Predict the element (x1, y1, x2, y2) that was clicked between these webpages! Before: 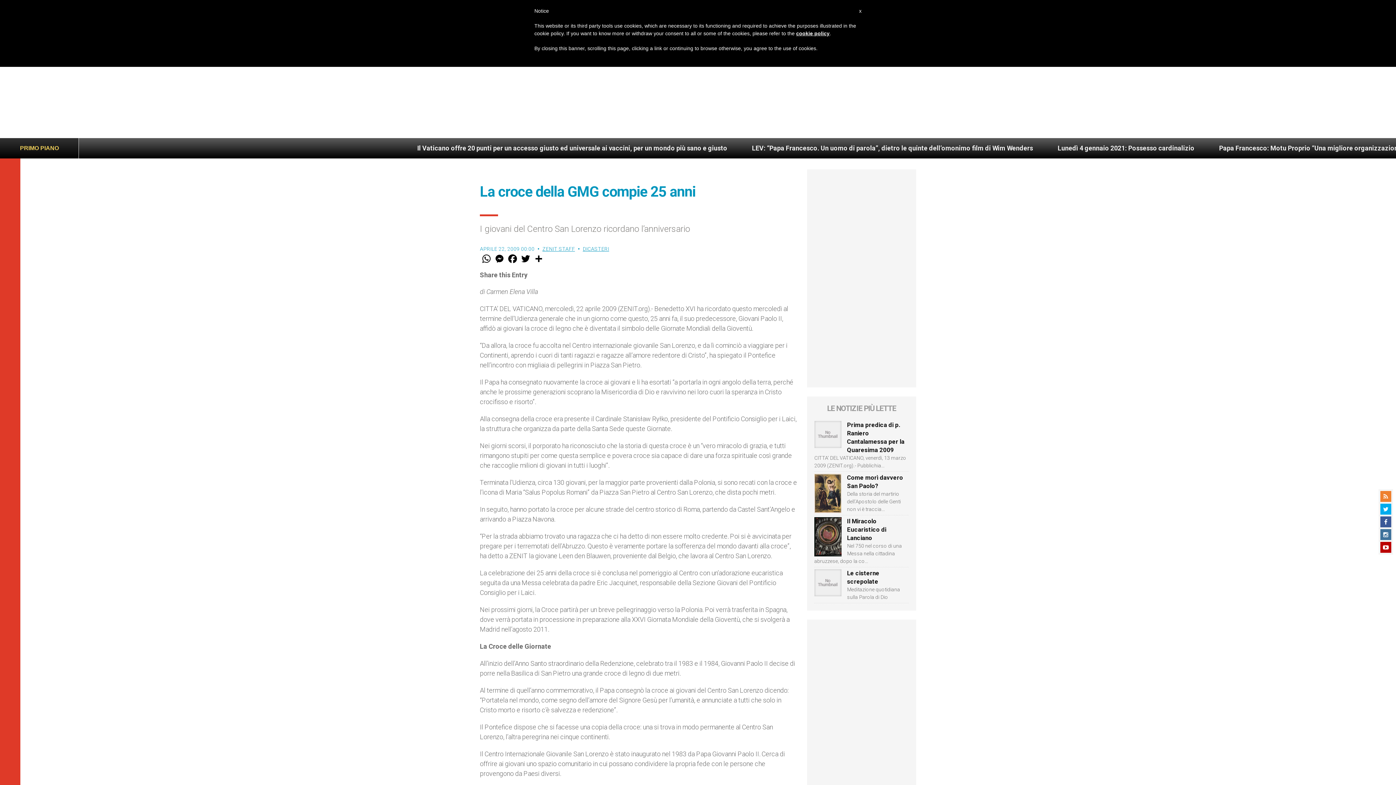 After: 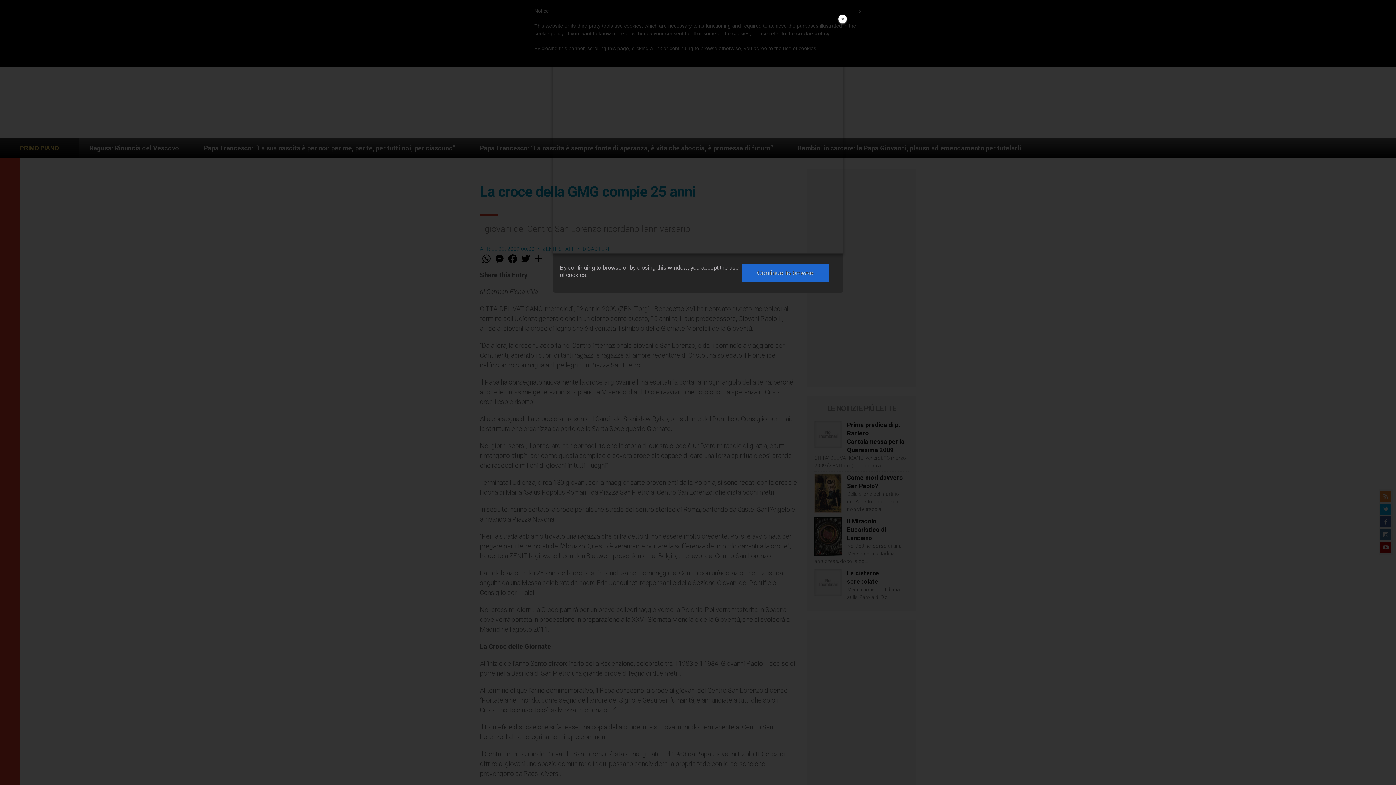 Action: bbox: (796, 30, 829, 36) label: cookie policy